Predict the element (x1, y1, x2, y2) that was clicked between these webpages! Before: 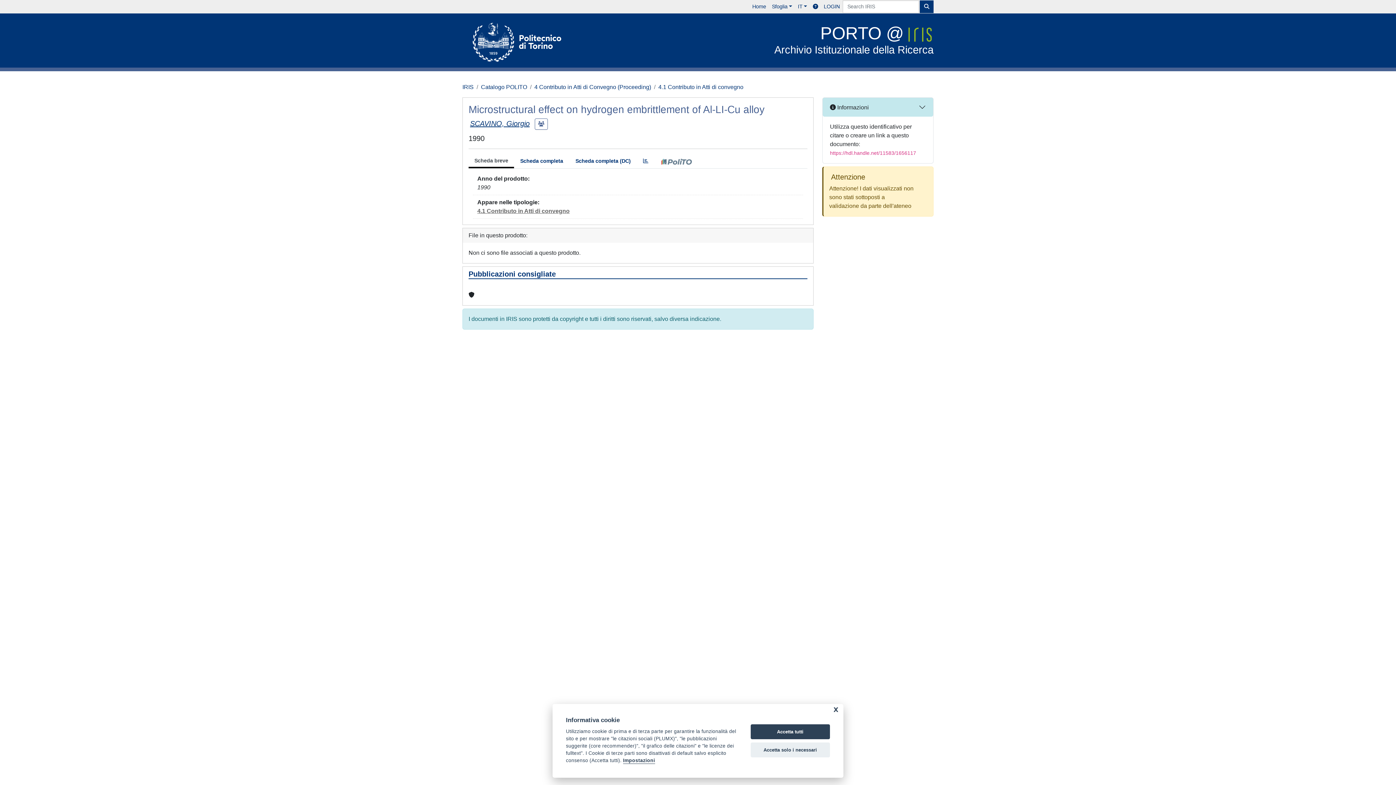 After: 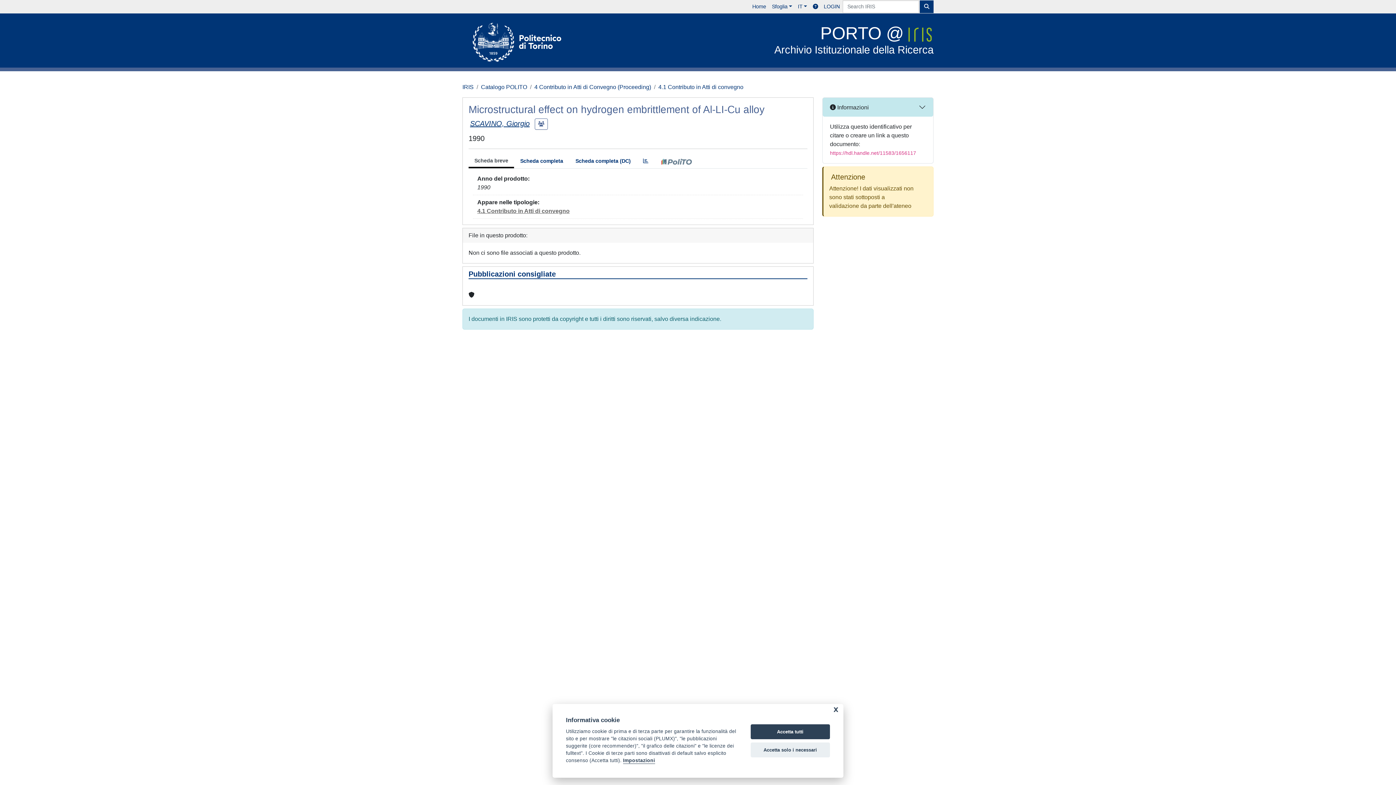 Action: bbox: (810, 0, 821, 13)